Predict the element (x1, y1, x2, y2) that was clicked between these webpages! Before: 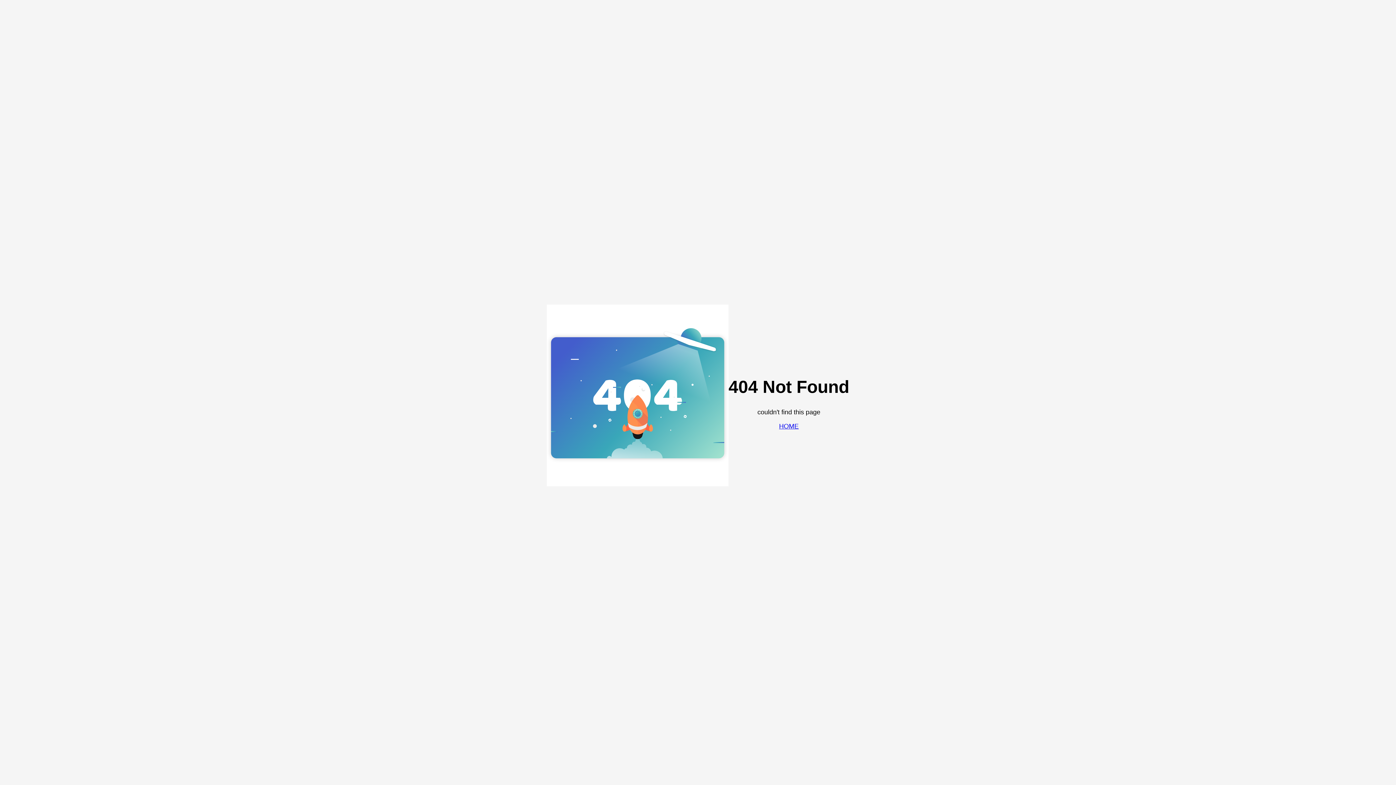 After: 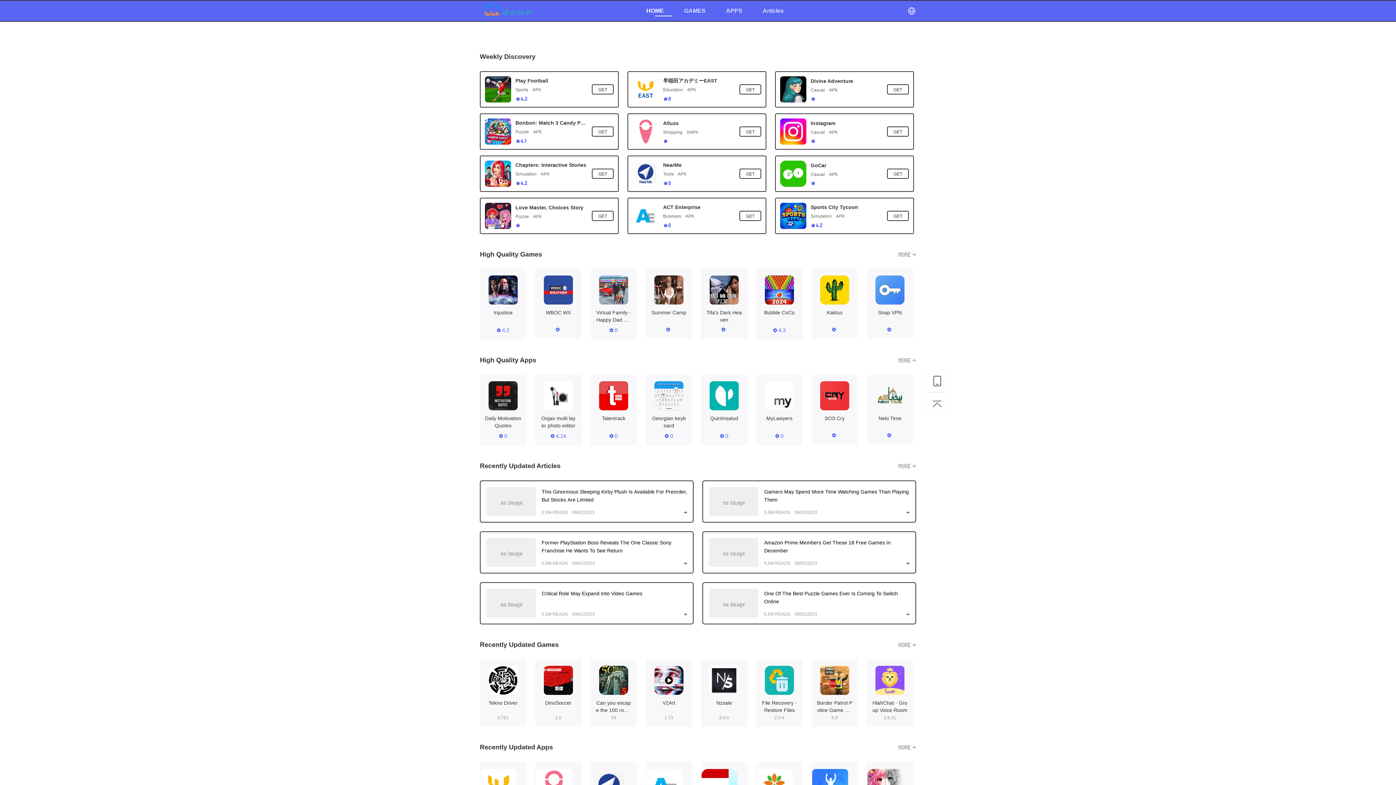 Action: bbox: (779, 422, 798, 430) label: HOME